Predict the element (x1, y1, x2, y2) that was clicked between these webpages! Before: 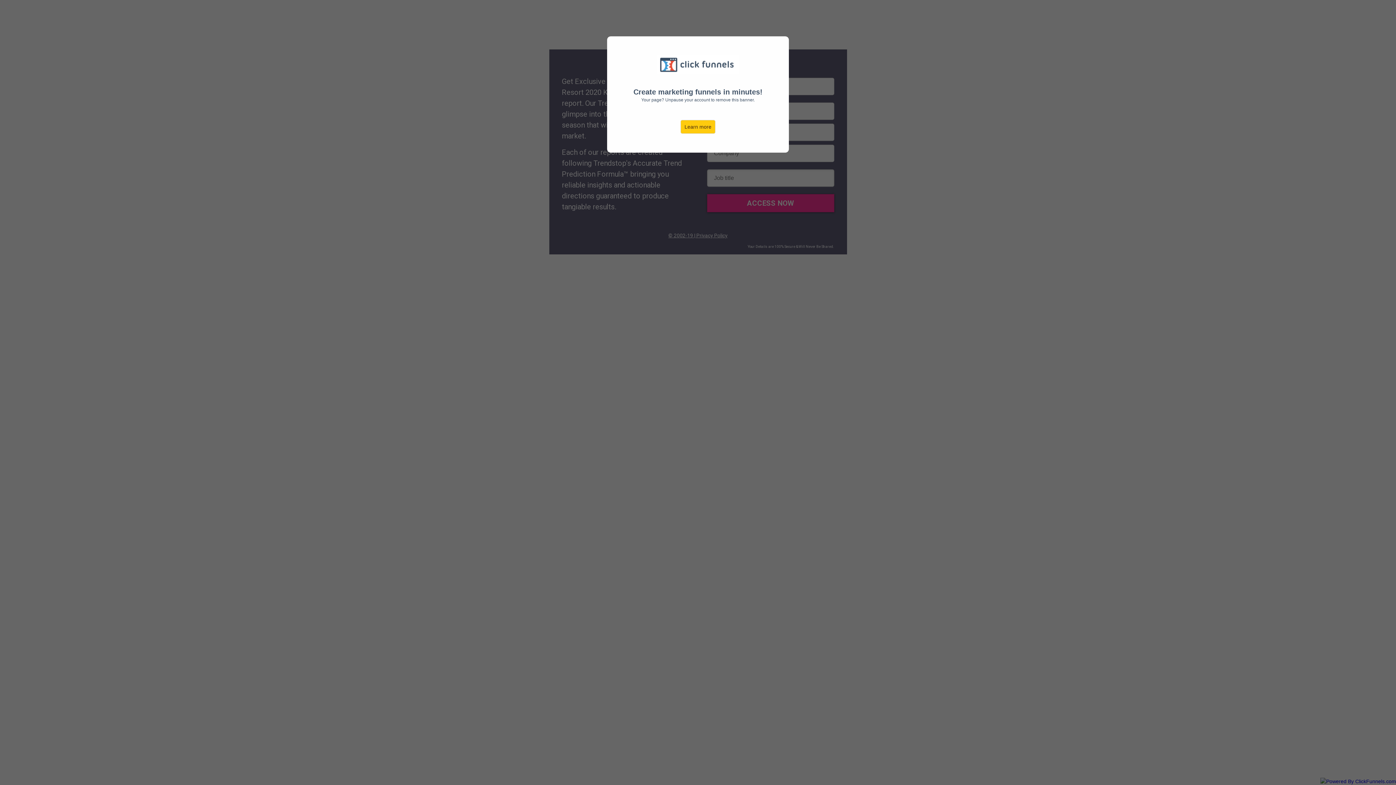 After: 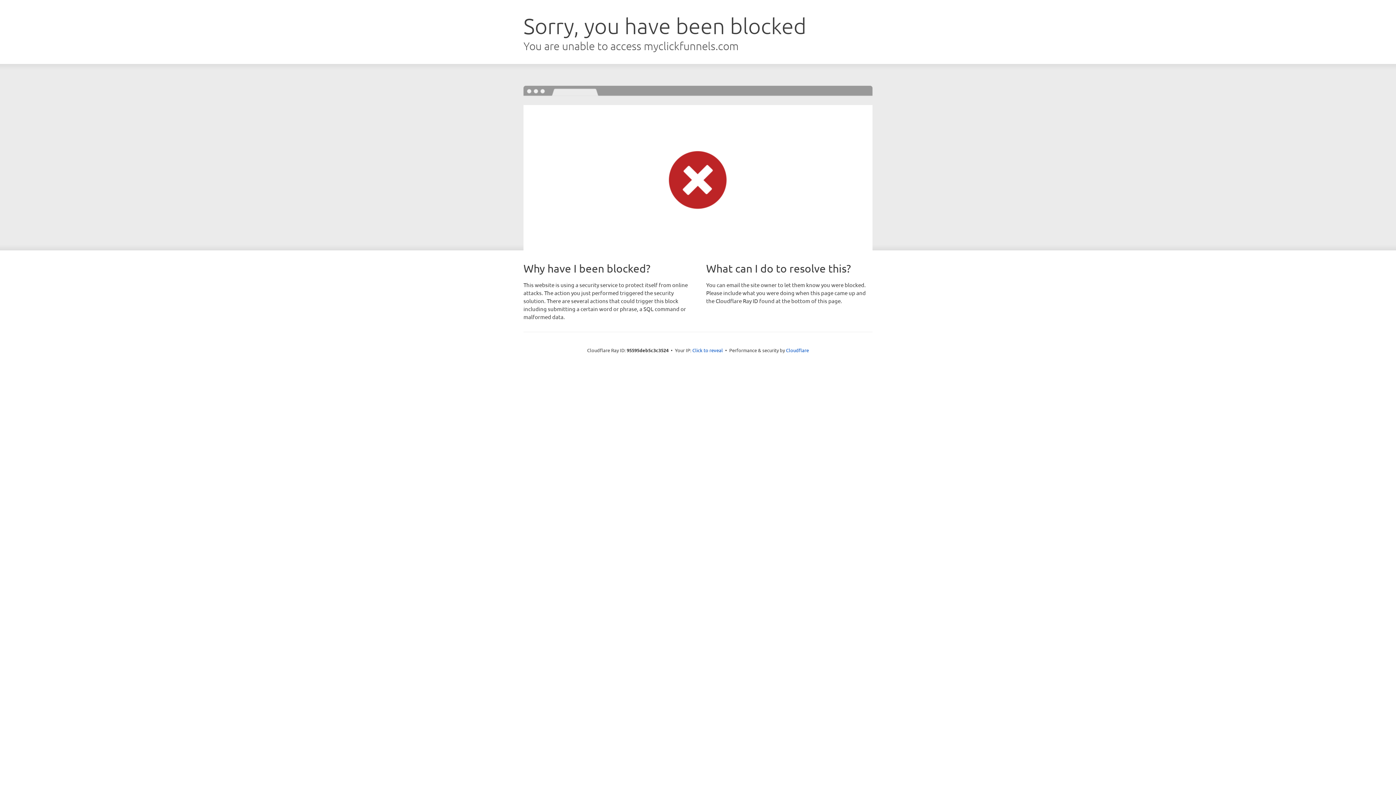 Action: bbox: (680, 120, 715, 133) label: Learn more